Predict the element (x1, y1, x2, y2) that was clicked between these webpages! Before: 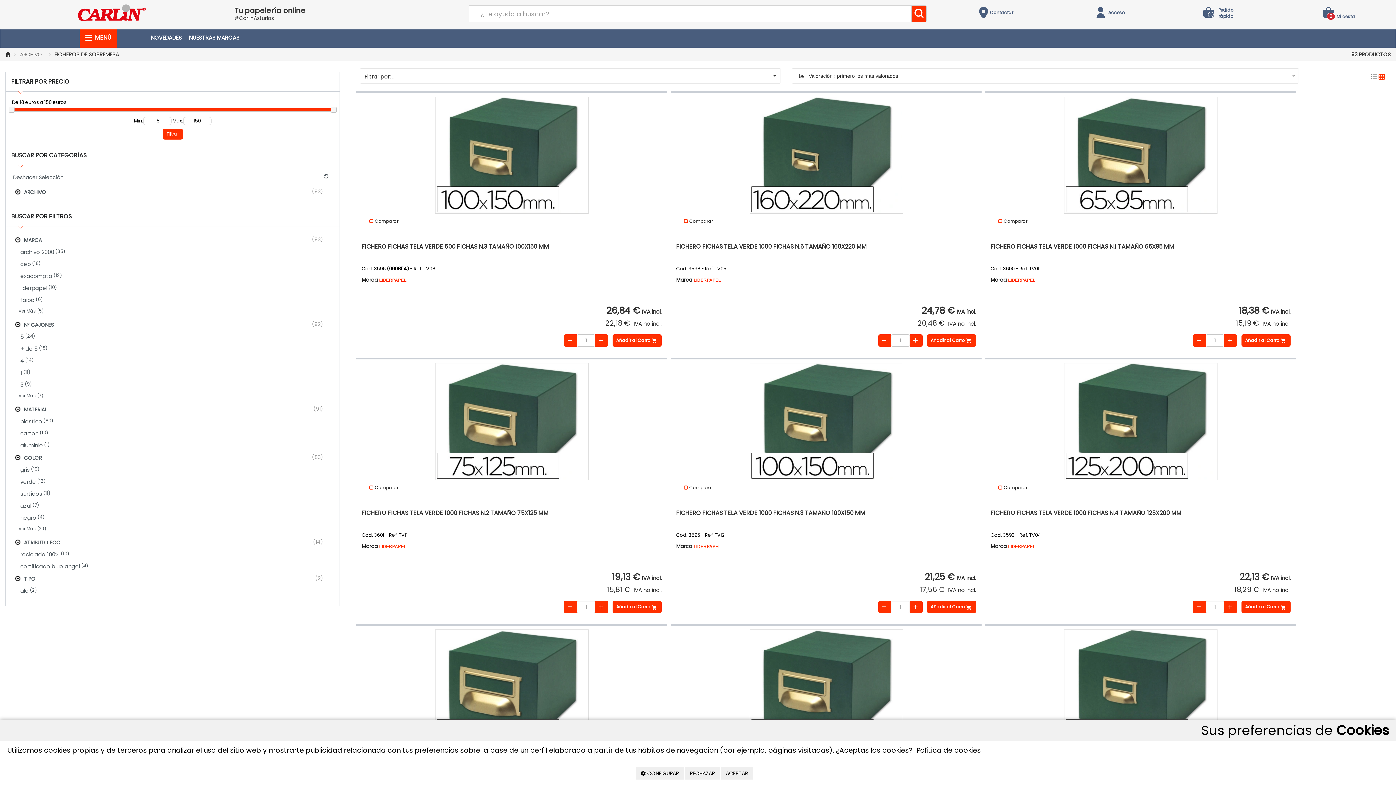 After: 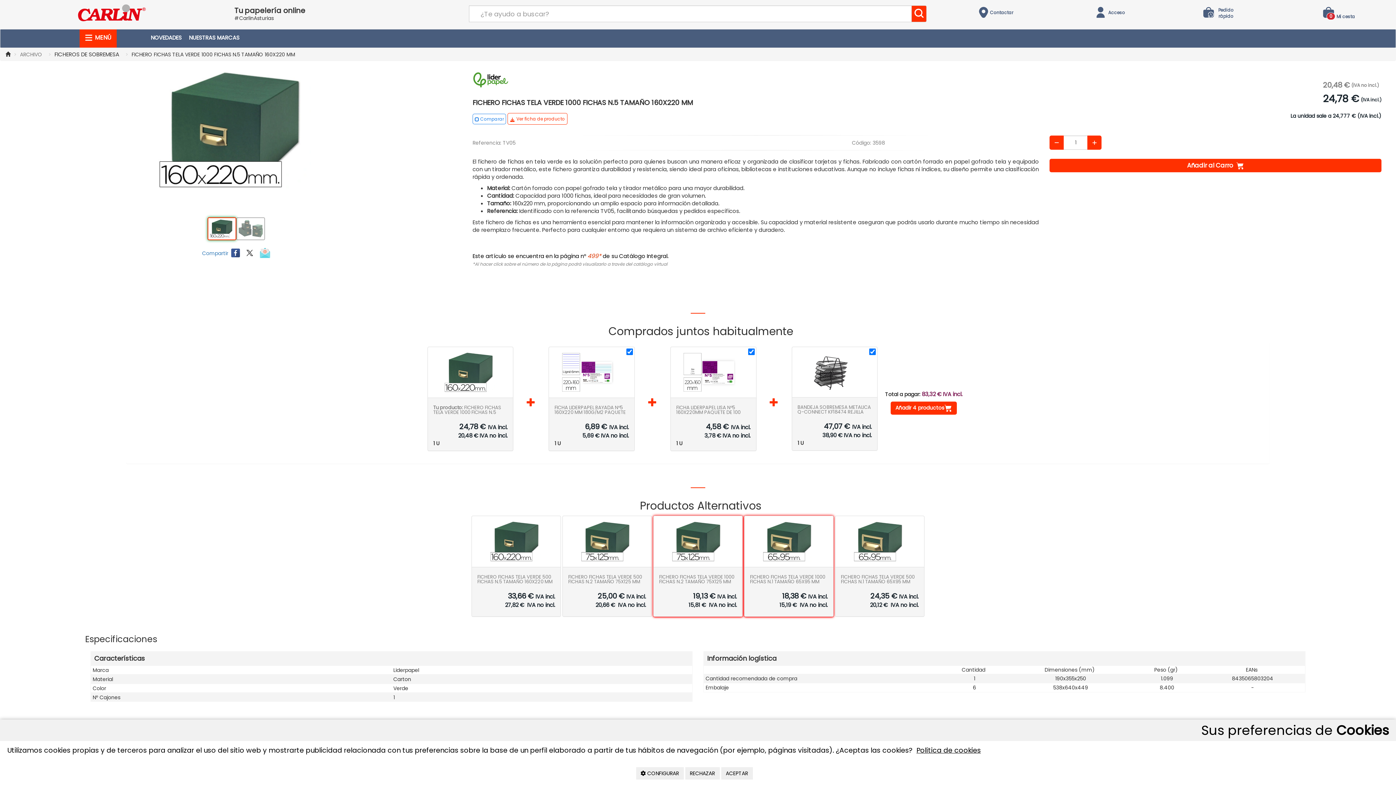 Action: bbox: (749, 96, 903, 213)